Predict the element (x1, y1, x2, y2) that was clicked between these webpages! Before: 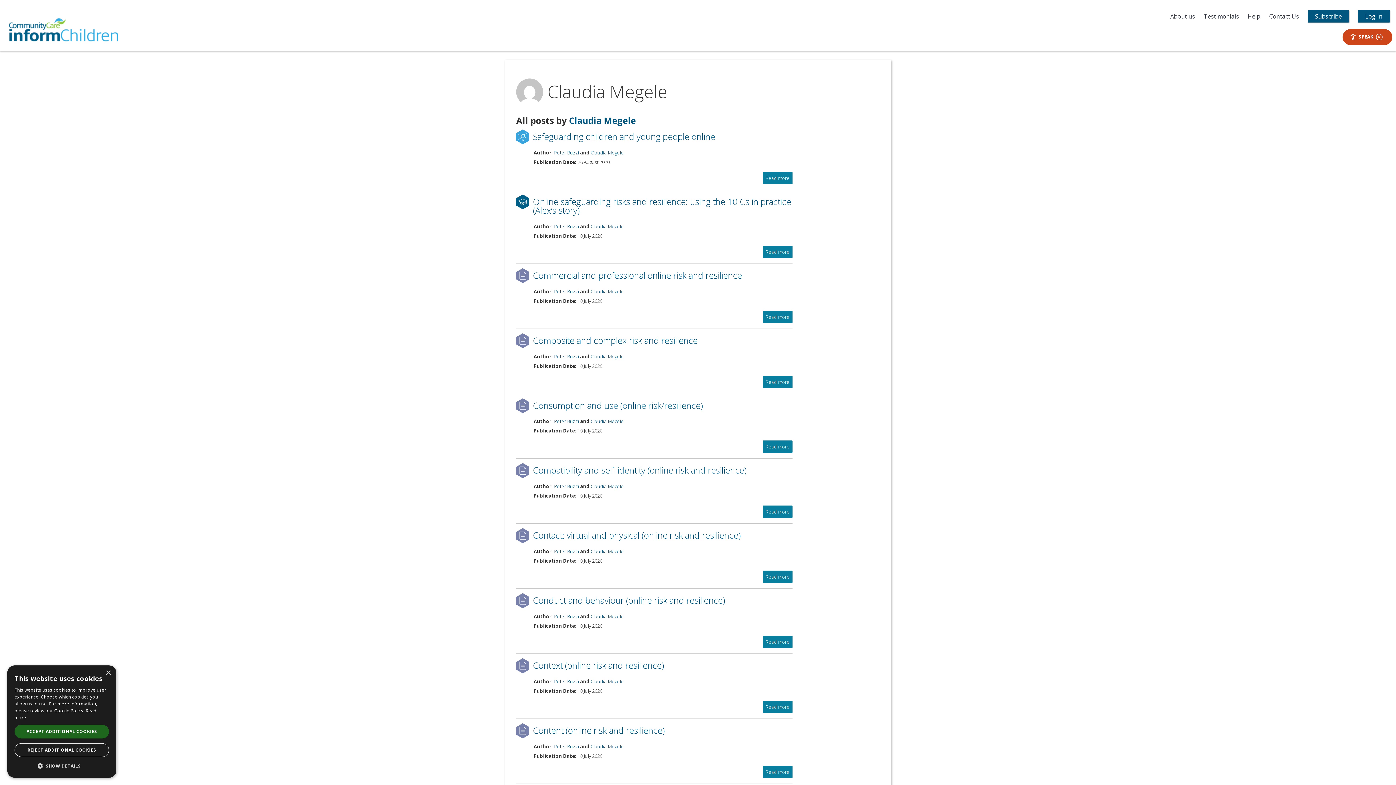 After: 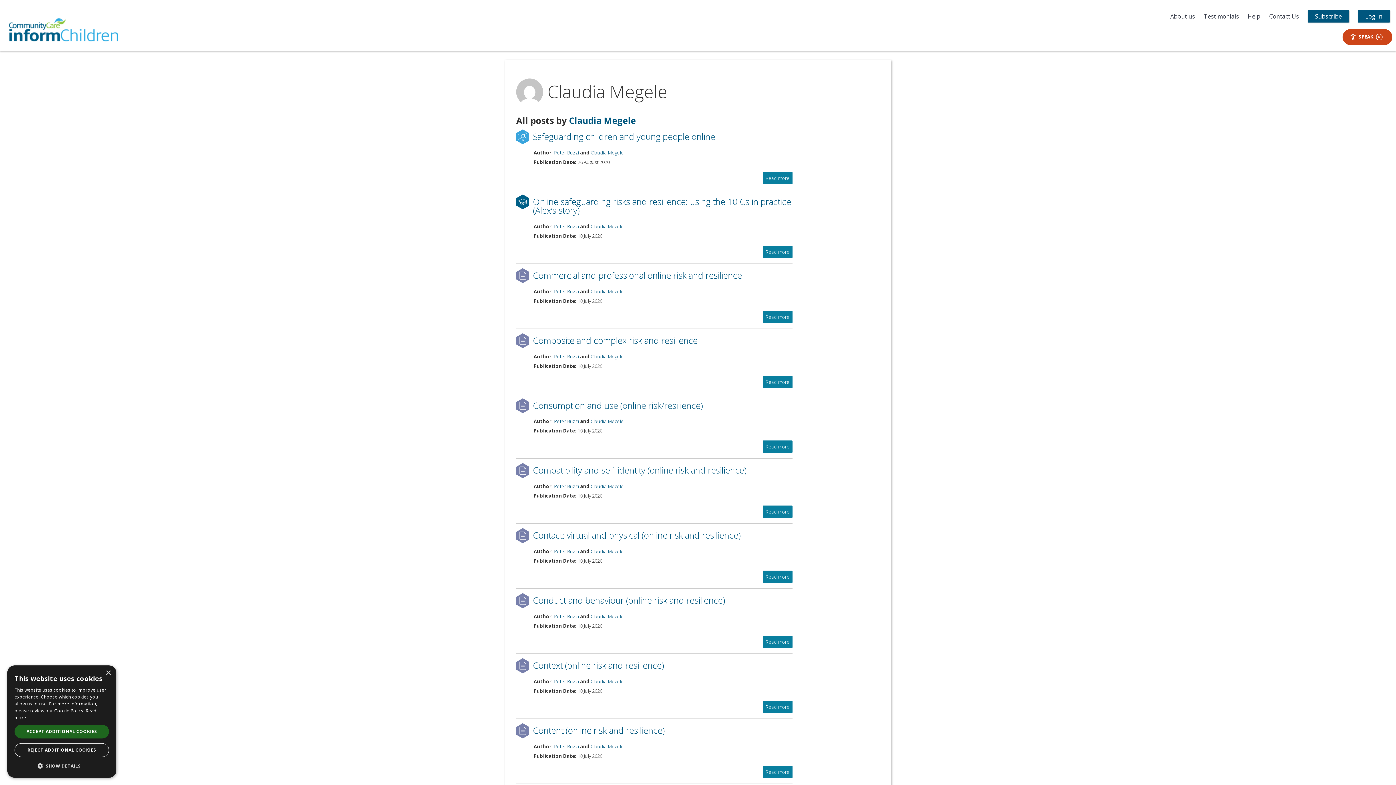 Action: bbox: (590, 548, 624, 555) label: Claudia Megele